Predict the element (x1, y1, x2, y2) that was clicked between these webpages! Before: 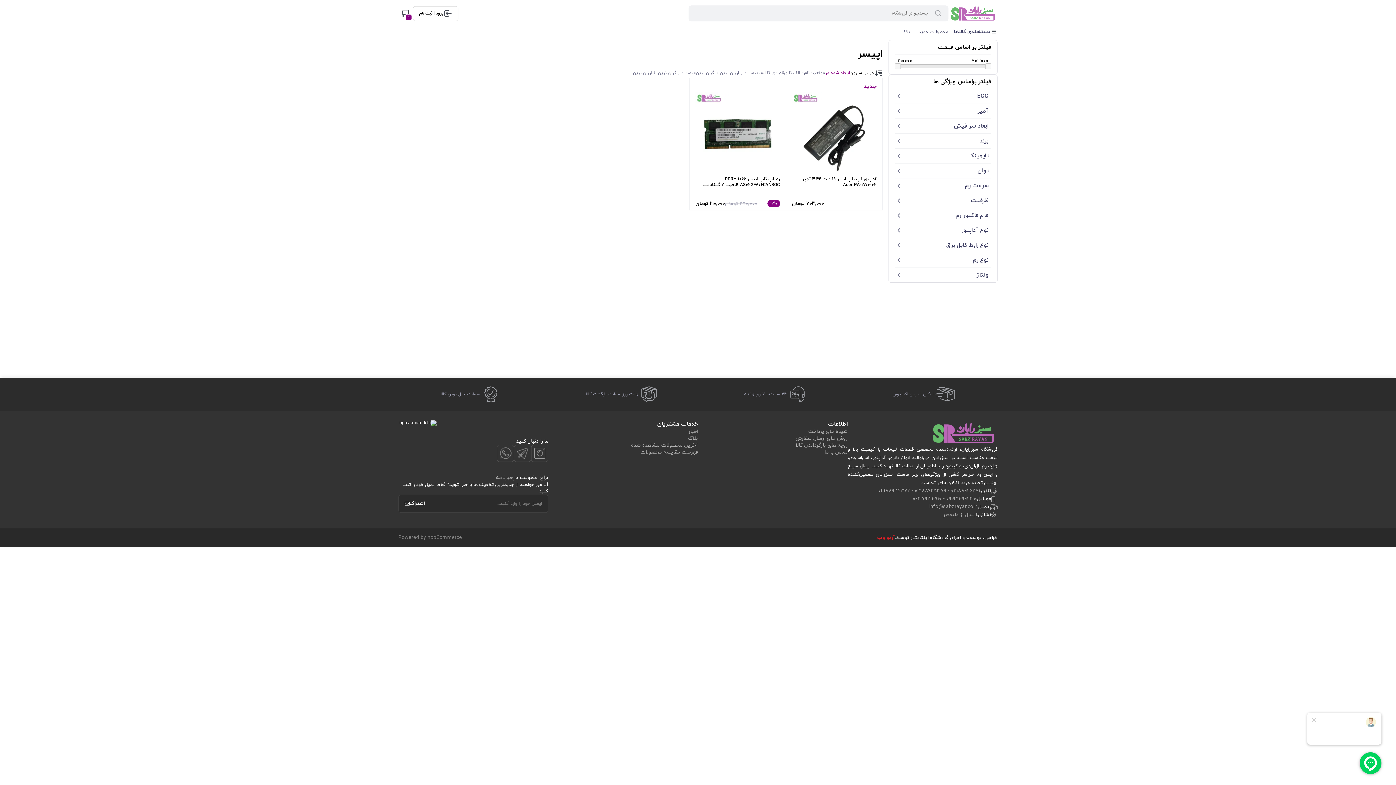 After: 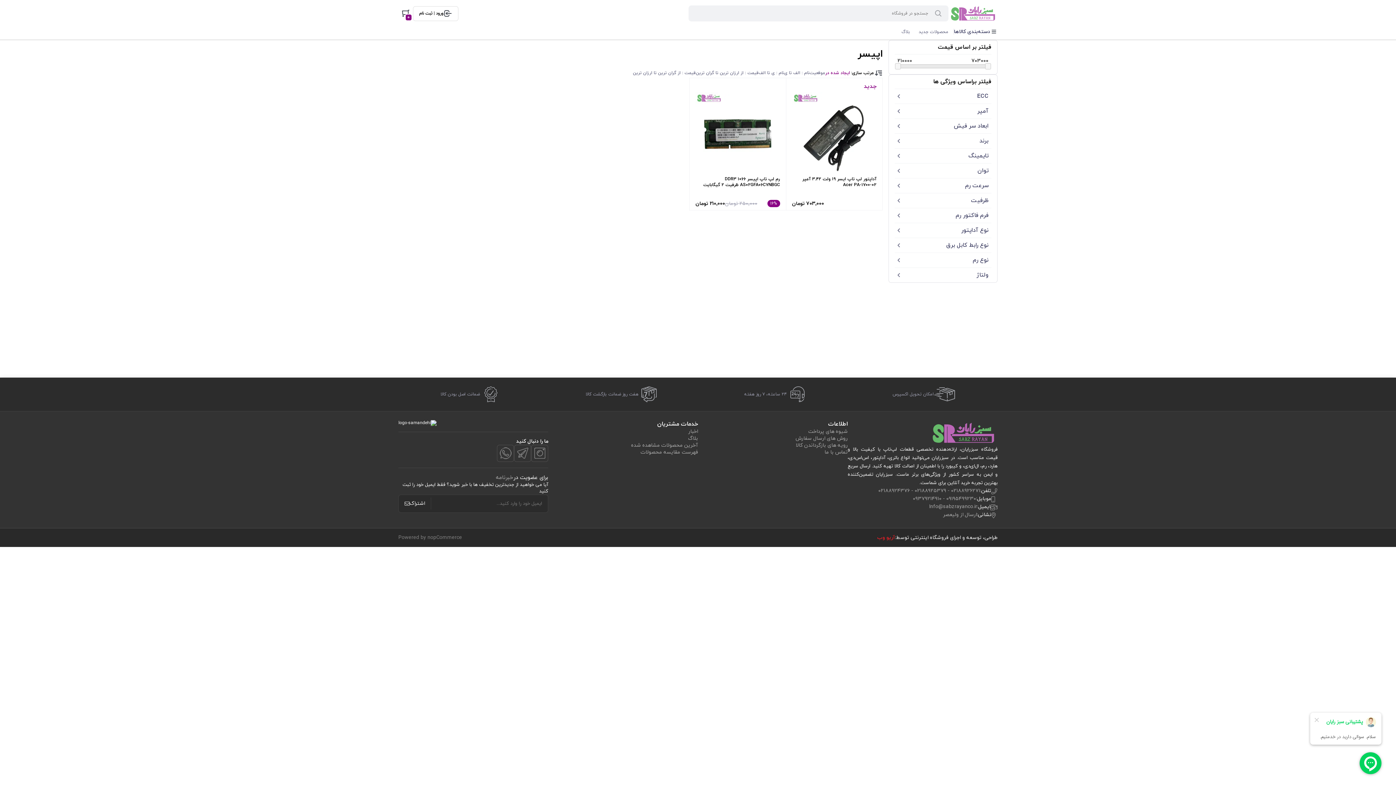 Action: label: ۲۴ ساعته، ۷ روز هفته bbox: (702, 380, 850, 408)